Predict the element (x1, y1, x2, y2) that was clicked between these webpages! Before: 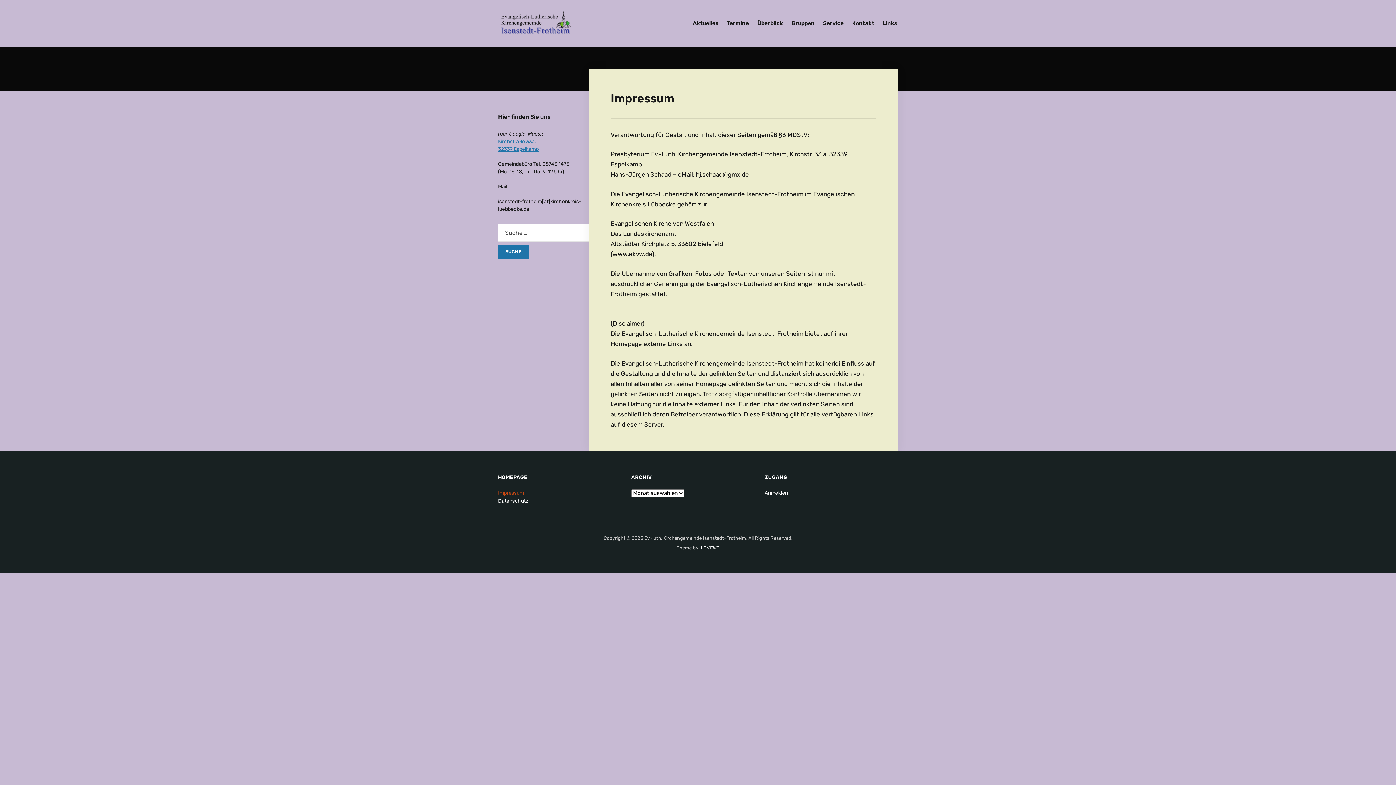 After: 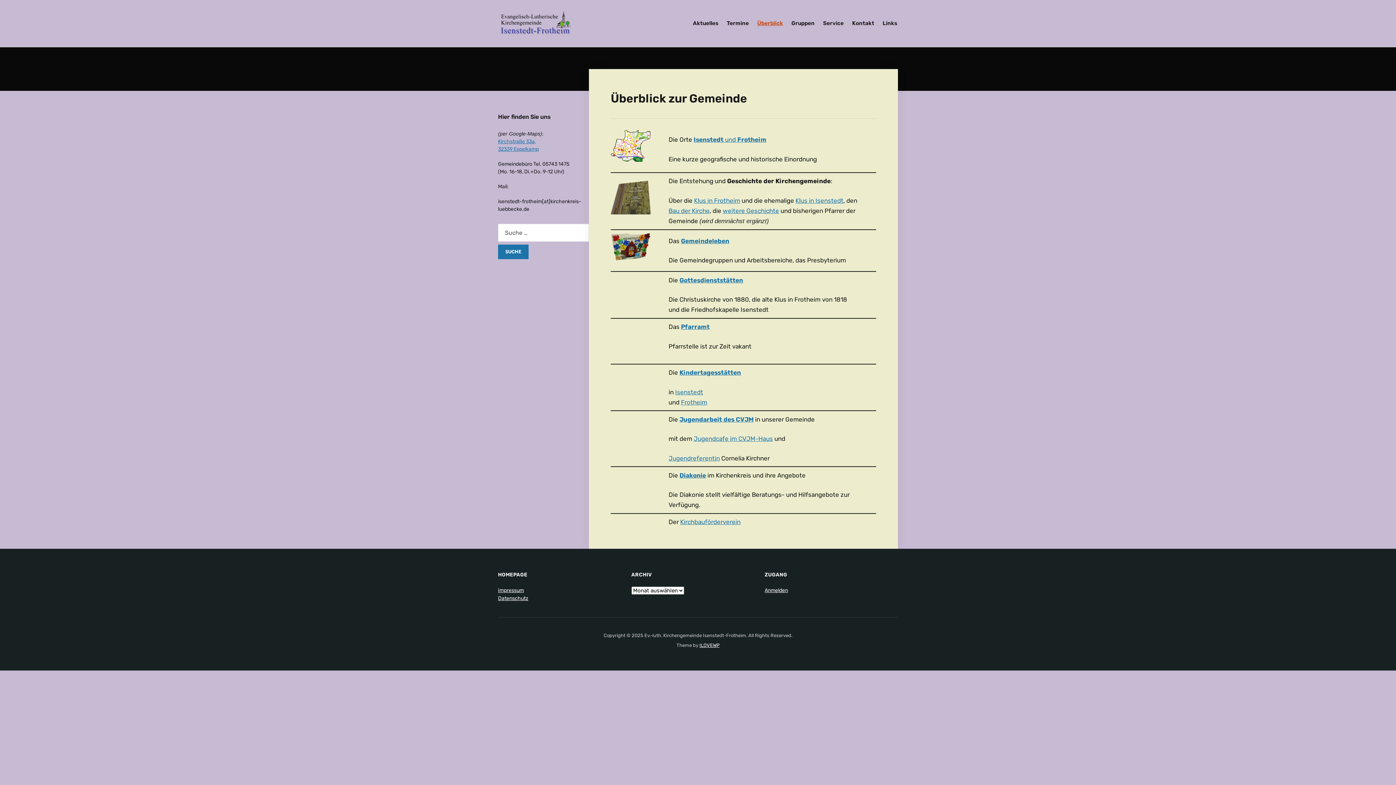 Action: bbox: (756, 15, 784, 31) label: Überblick